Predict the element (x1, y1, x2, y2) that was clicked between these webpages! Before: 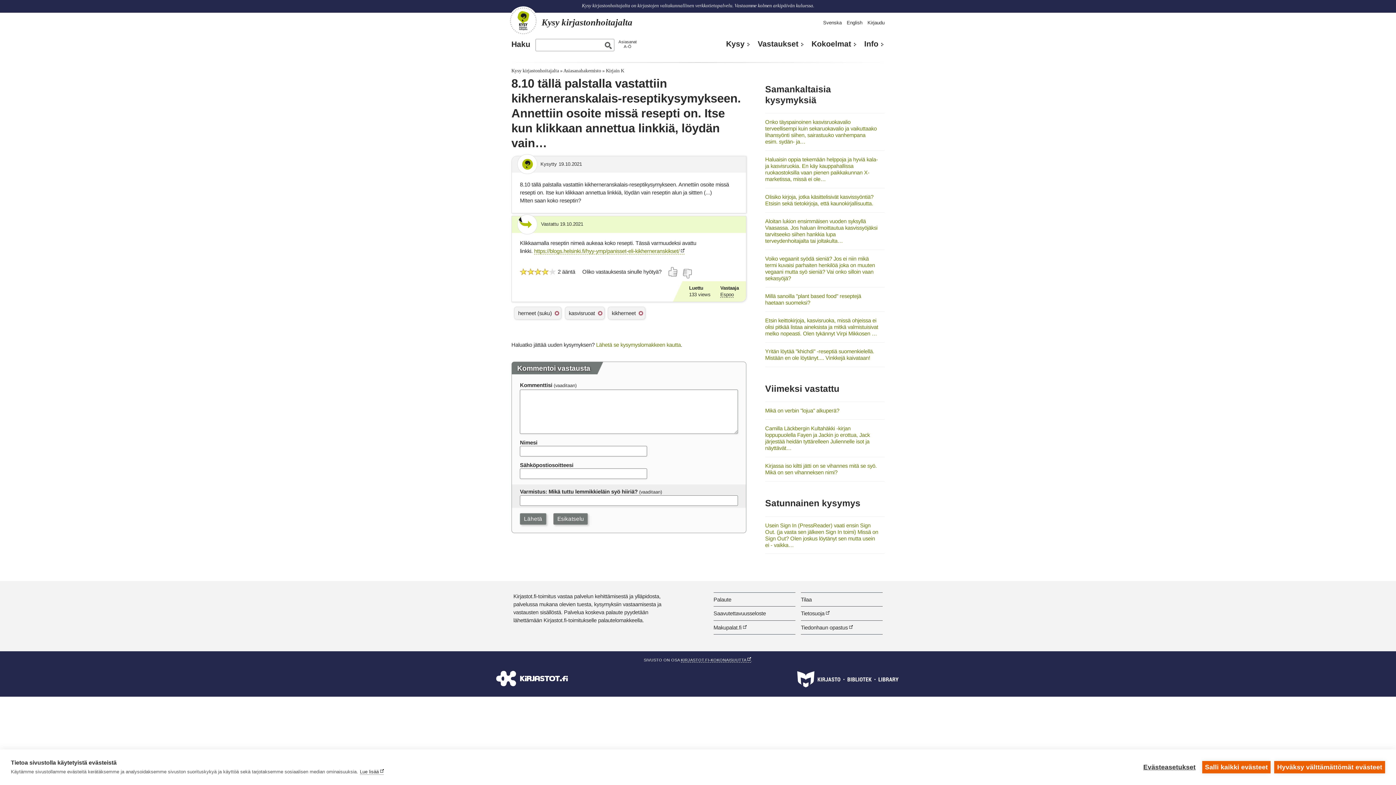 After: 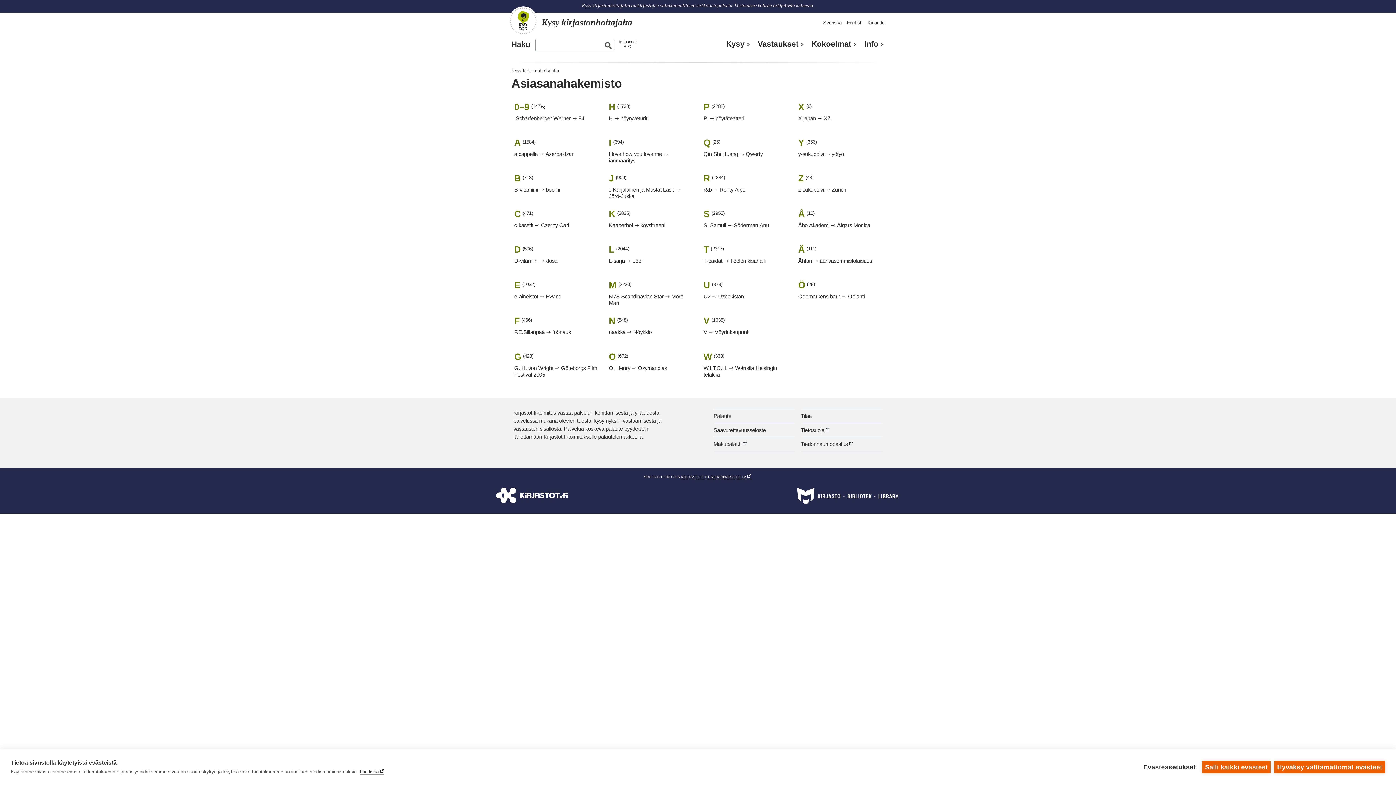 Action: bbox: (618, 39, 636, 48) label: Asiasanat
A-Ö